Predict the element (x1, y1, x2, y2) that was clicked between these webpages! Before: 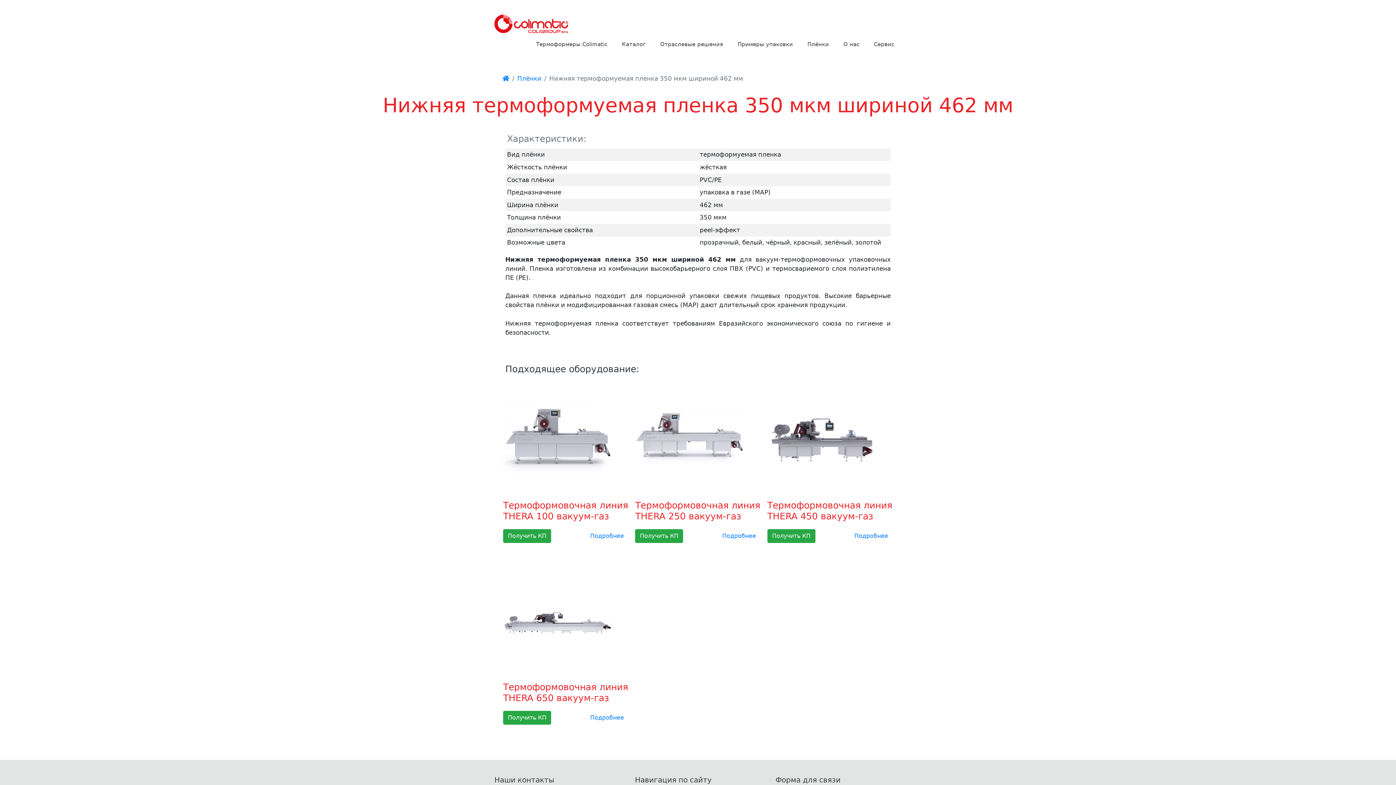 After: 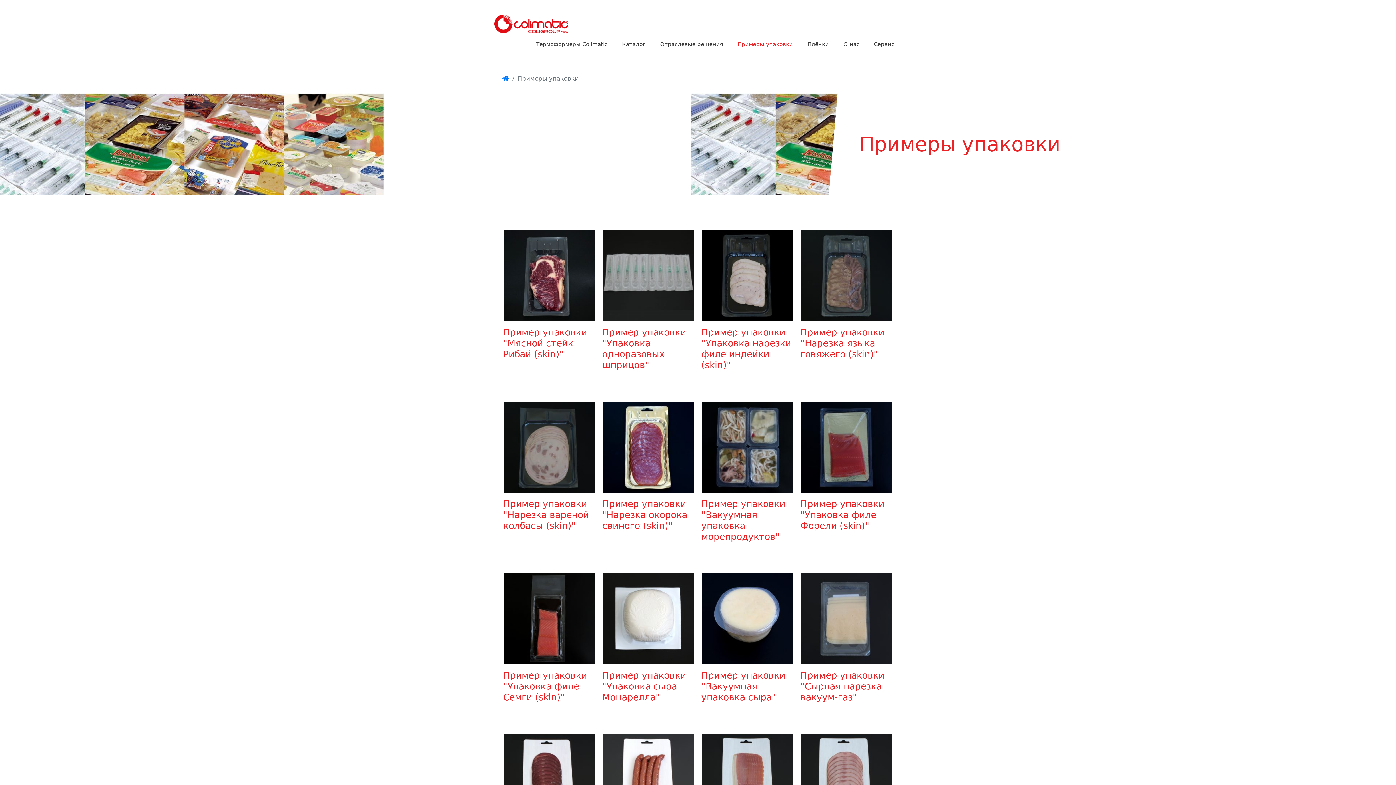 Action: label: Примеры упаковки bbox: (730, 33, 800, 55)